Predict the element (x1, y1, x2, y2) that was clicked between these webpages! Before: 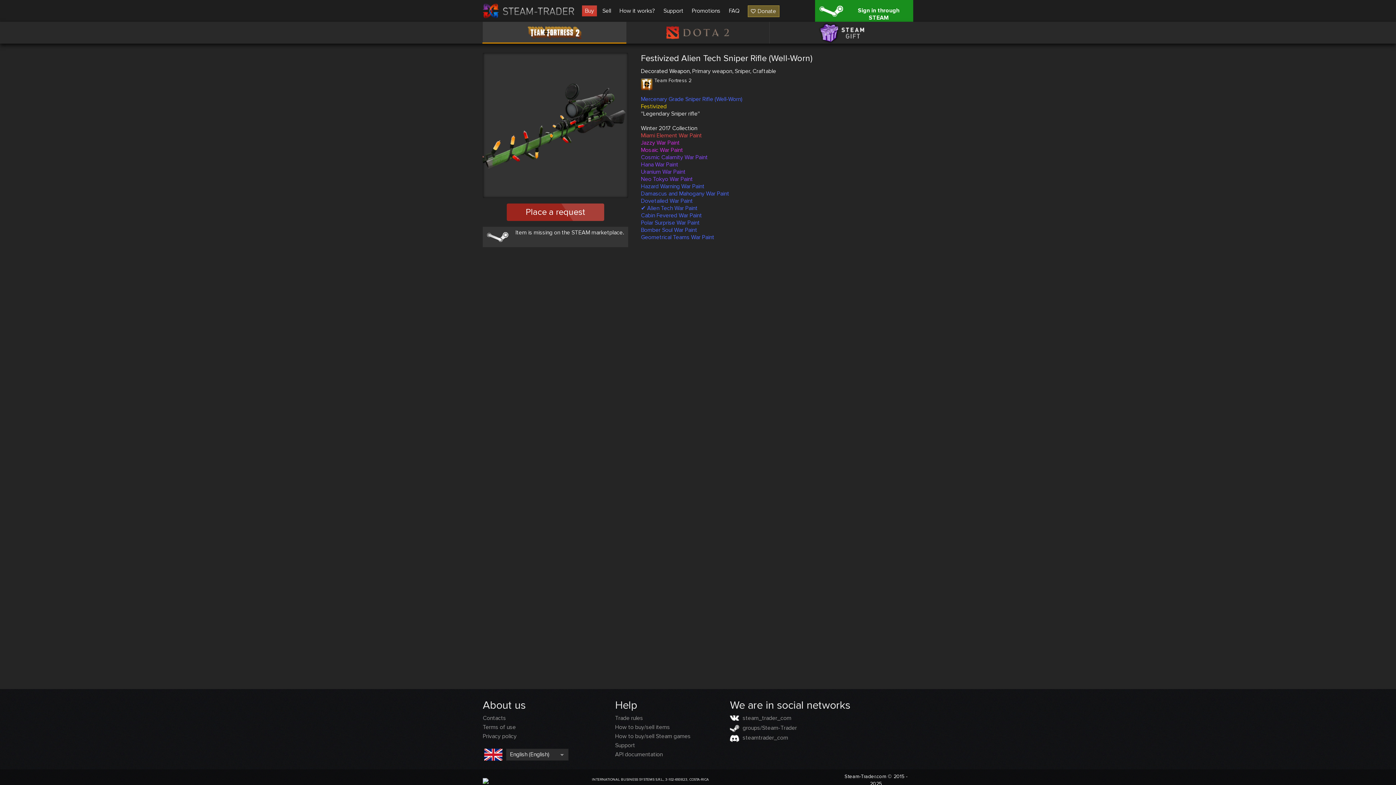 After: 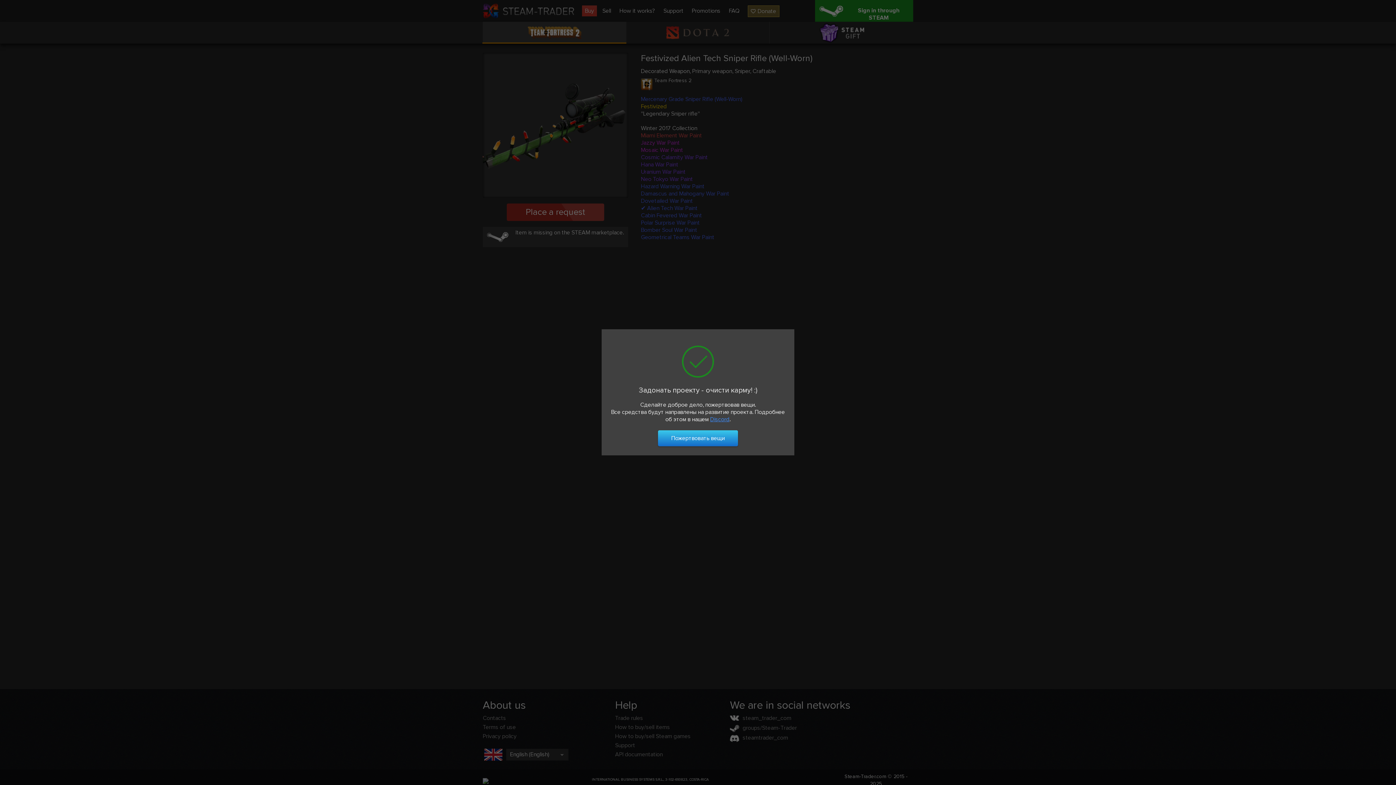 Action: label: Donate bbox: (748, 5, 779, 17)